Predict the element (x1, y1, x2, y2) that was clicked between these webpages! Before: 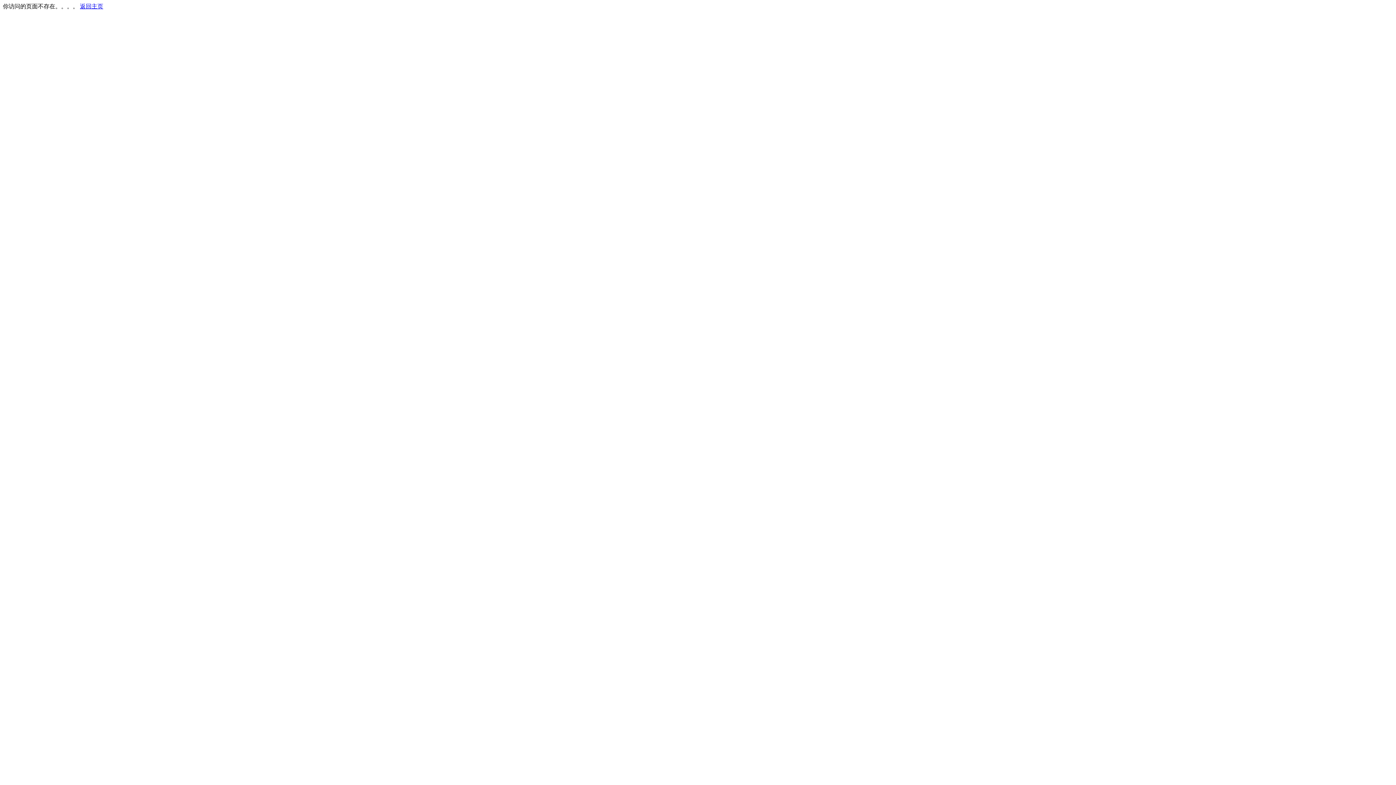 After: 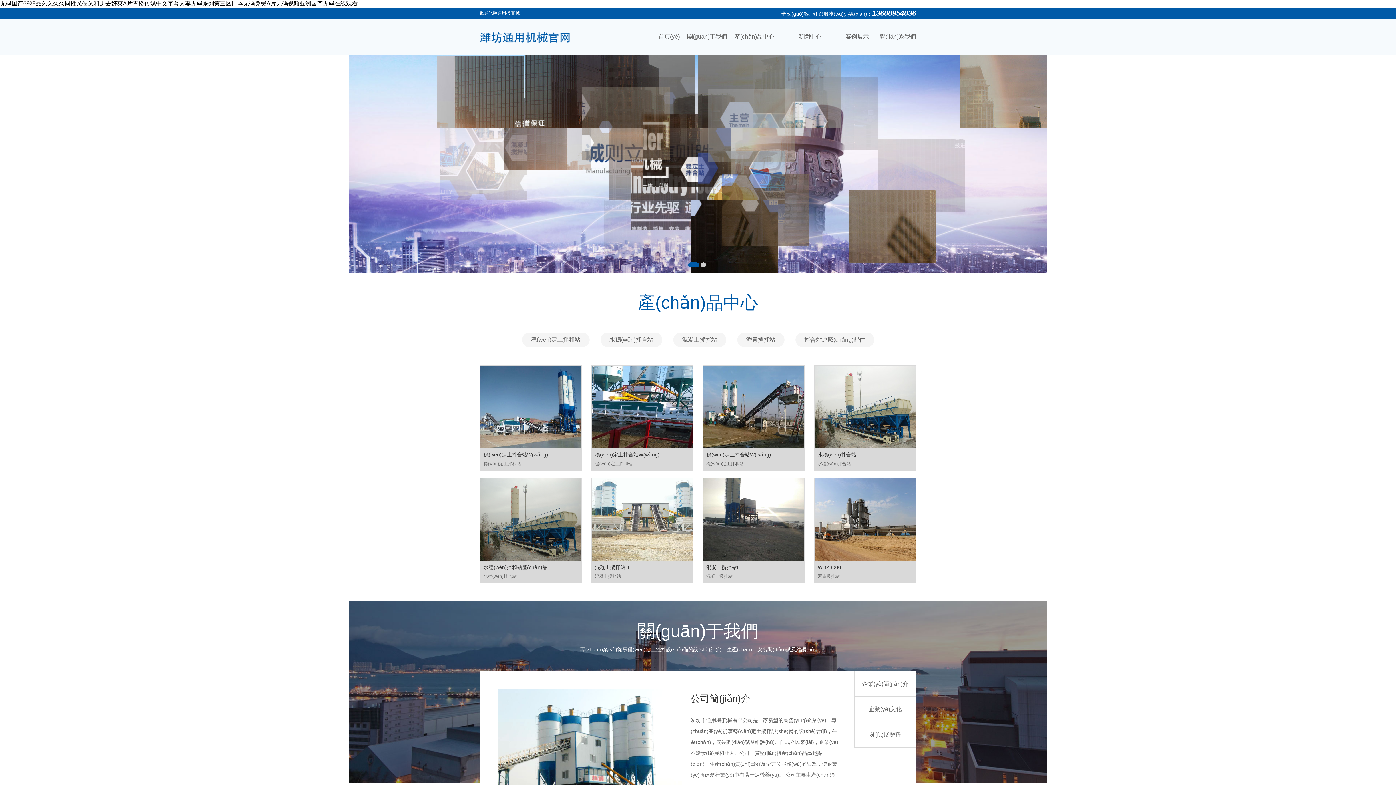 Action: bbox: (80, 3, 103, 9) label: 返回主页